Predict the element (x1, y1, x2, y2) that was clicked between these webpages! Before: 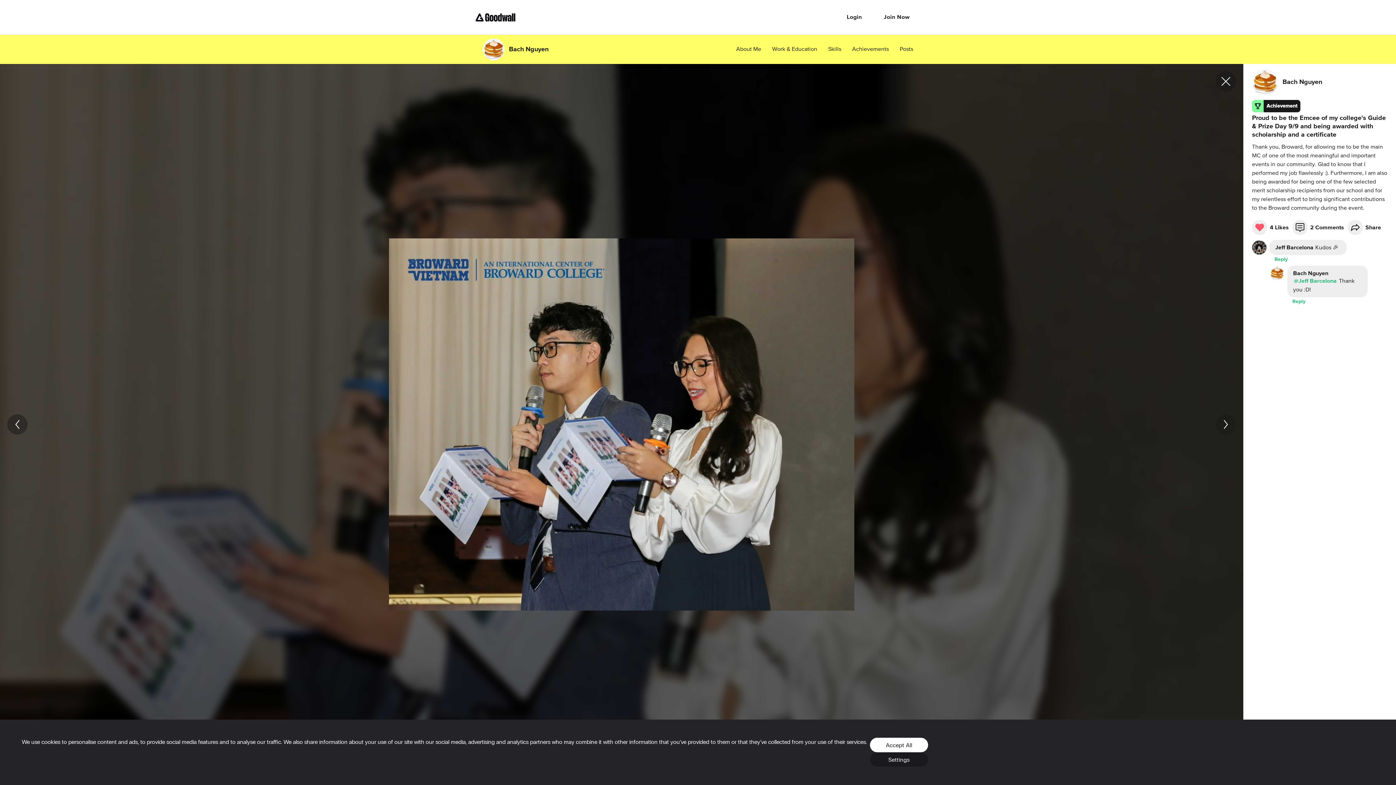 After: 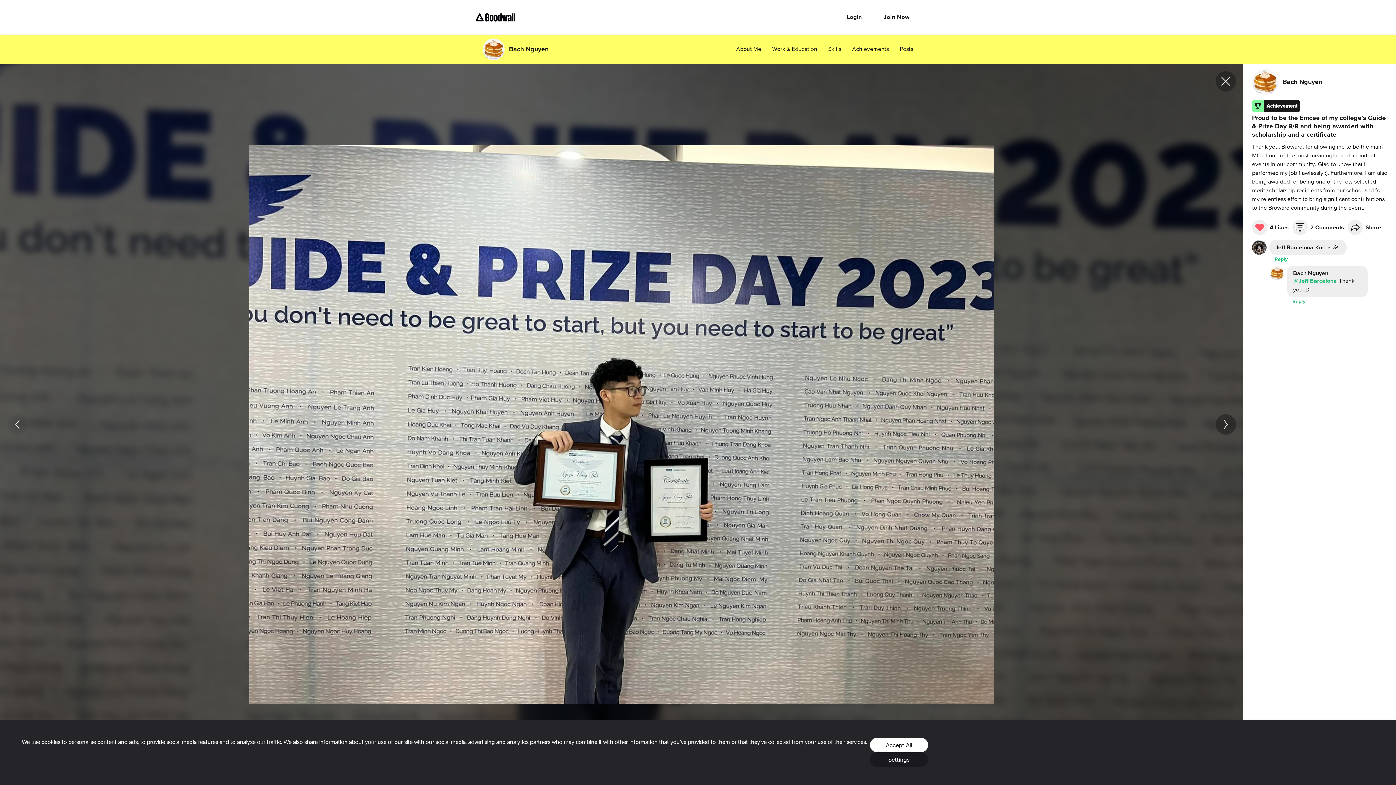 Action: bbox: (7, 414, 27, 434) label: chevron_left_24